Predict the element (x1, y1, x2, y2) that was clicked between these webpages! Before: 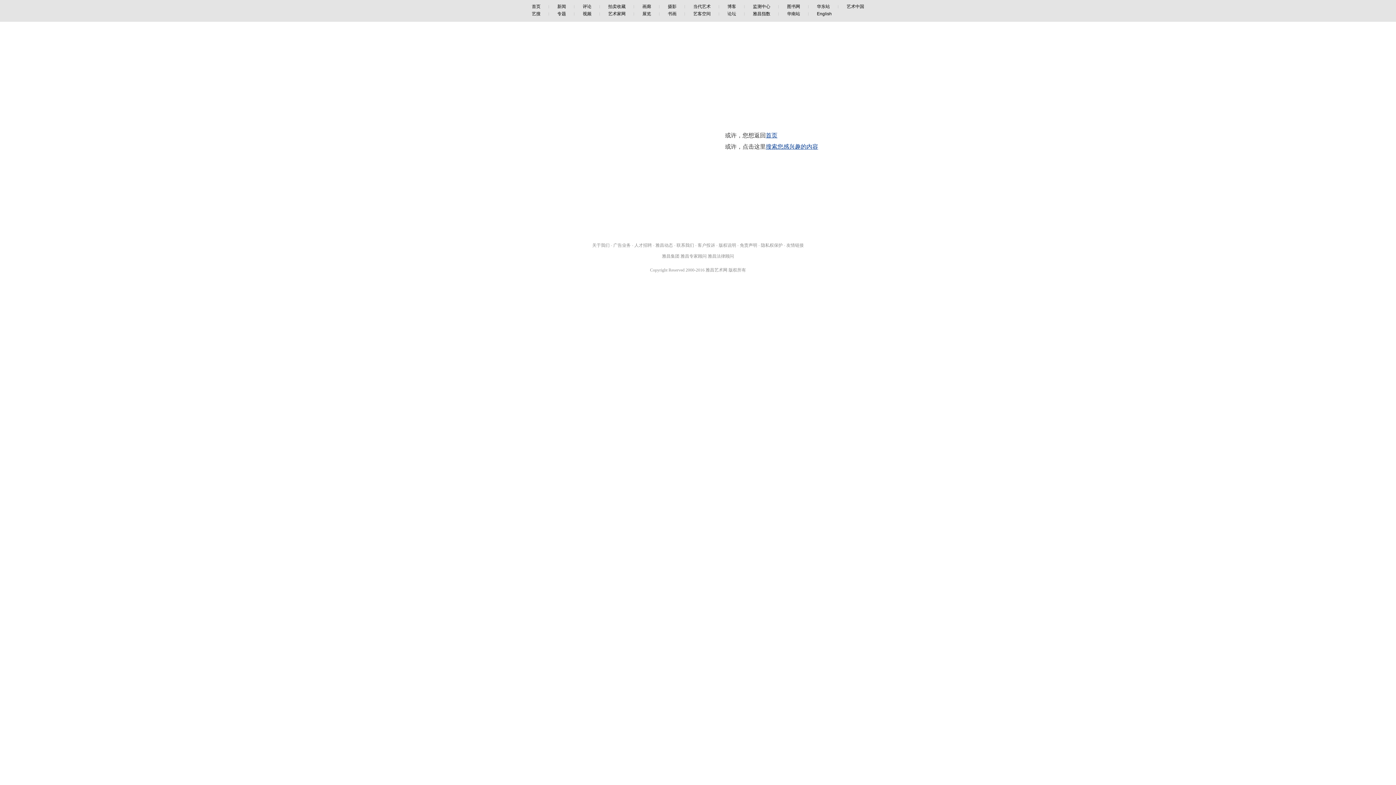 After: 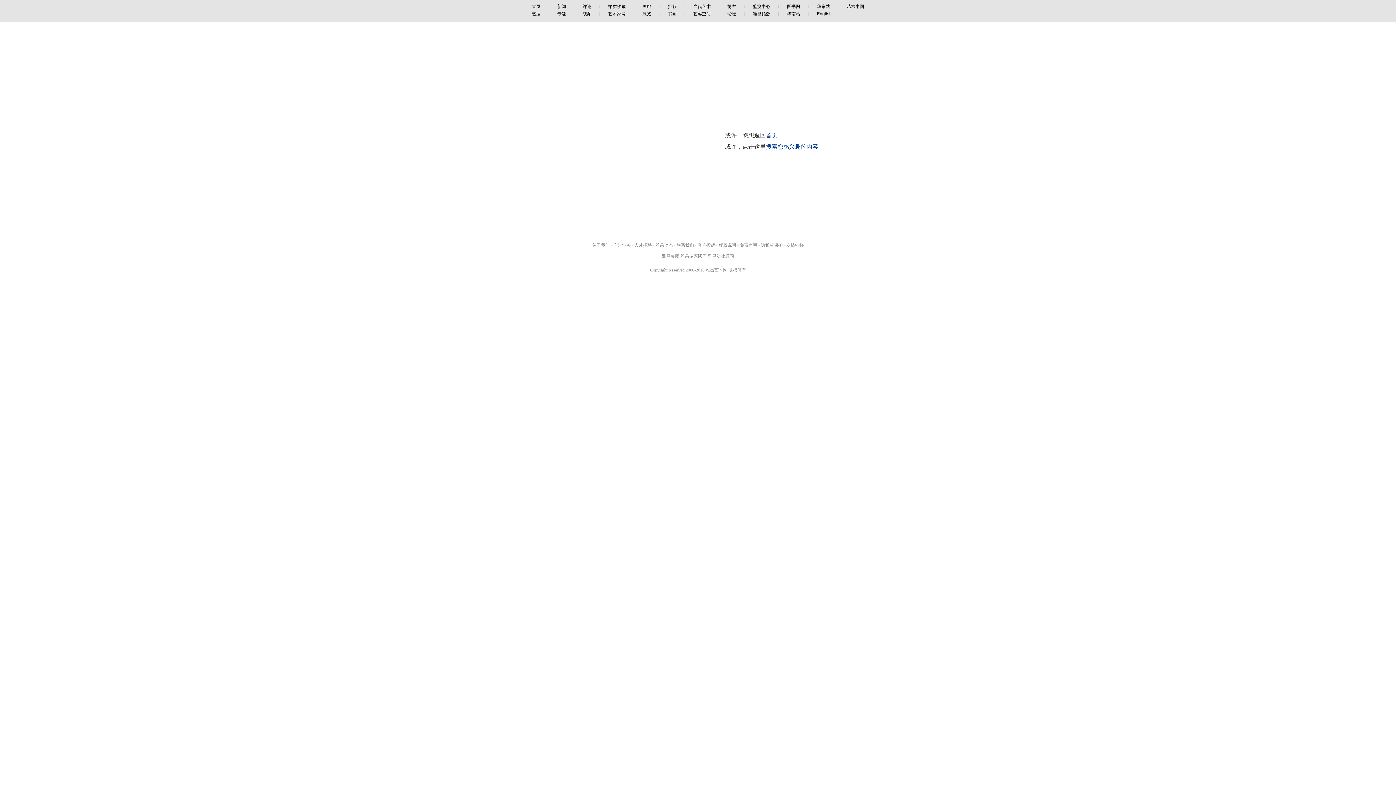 Action: label: 新闻 bbox: (549, 4, 574, 9)